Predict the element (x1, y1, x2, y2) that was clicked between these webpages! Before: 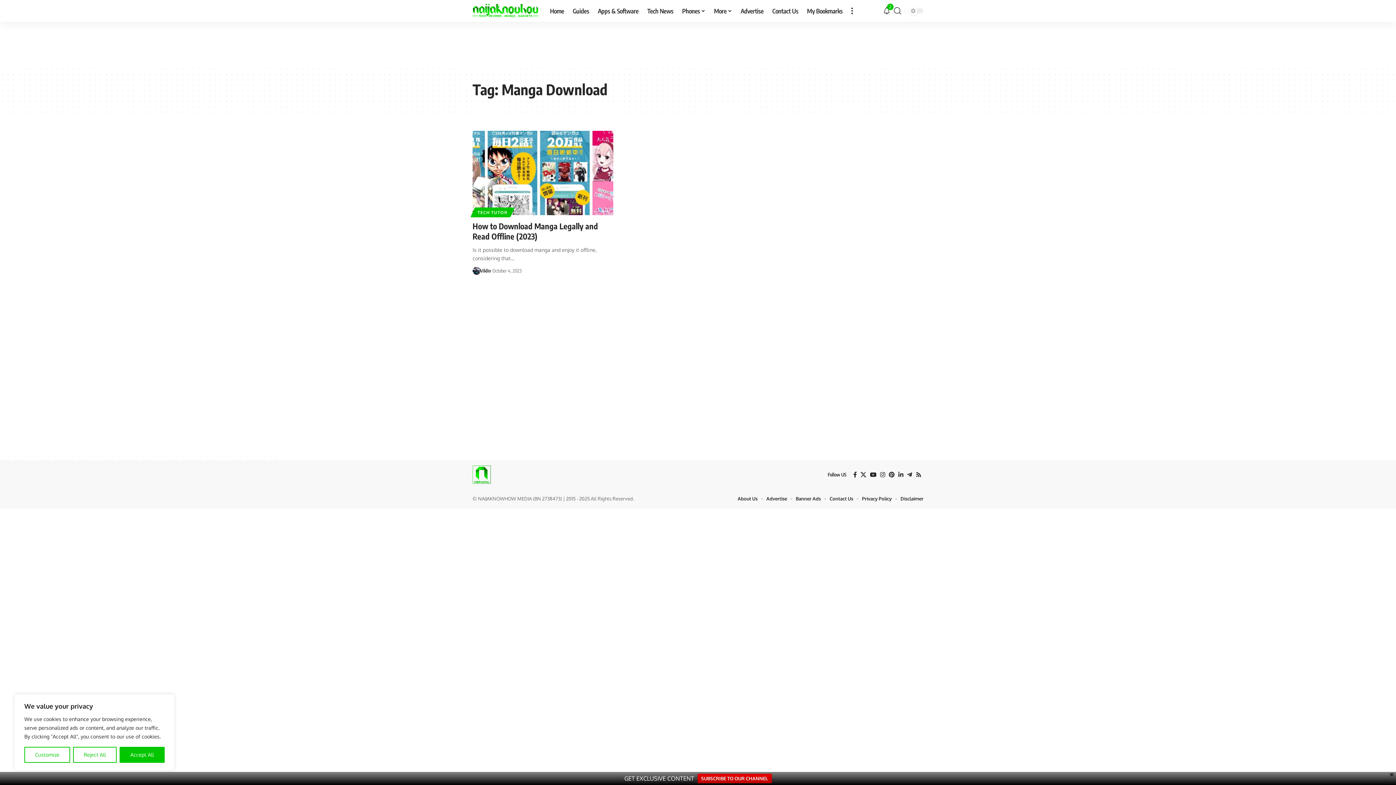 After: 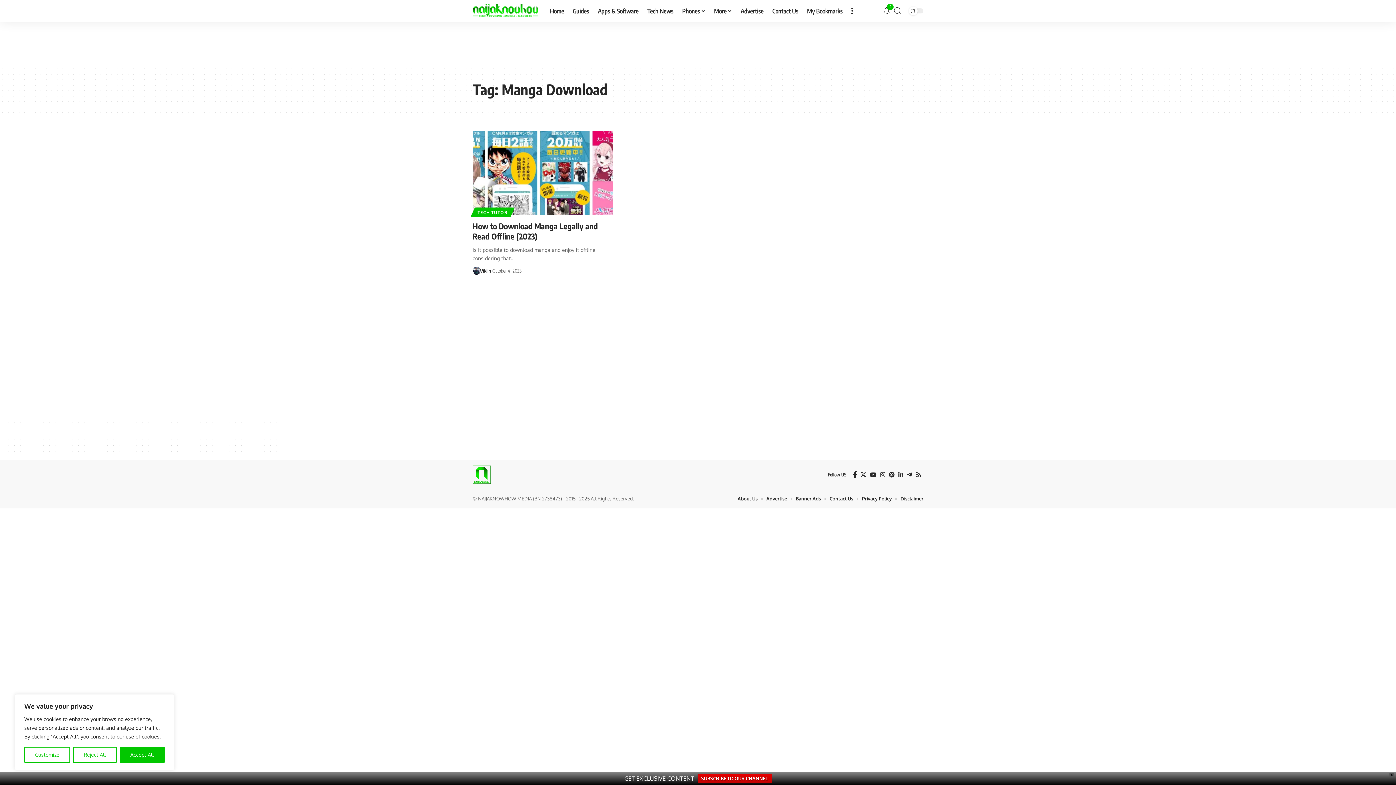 Action: bbox: (851, 470, 858, 479) label: Facebook